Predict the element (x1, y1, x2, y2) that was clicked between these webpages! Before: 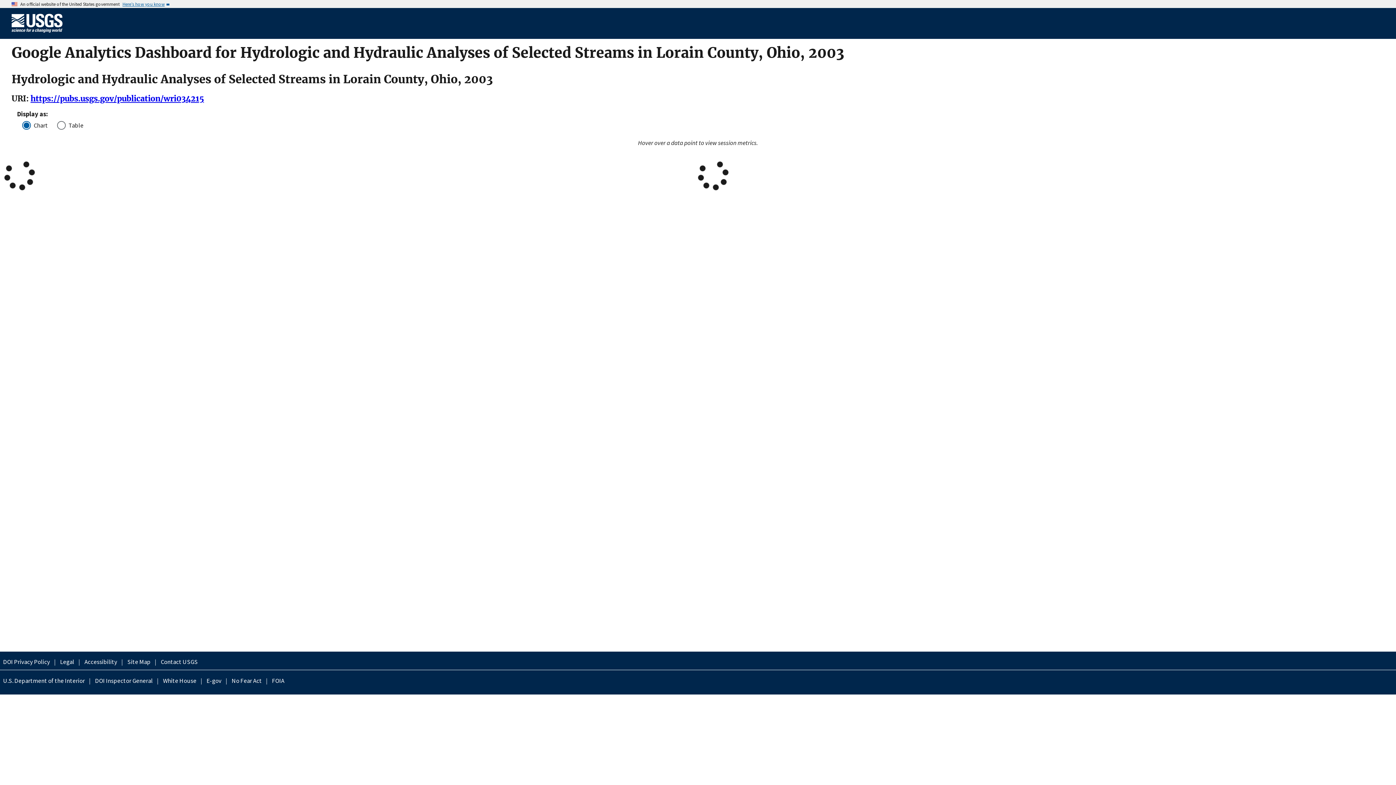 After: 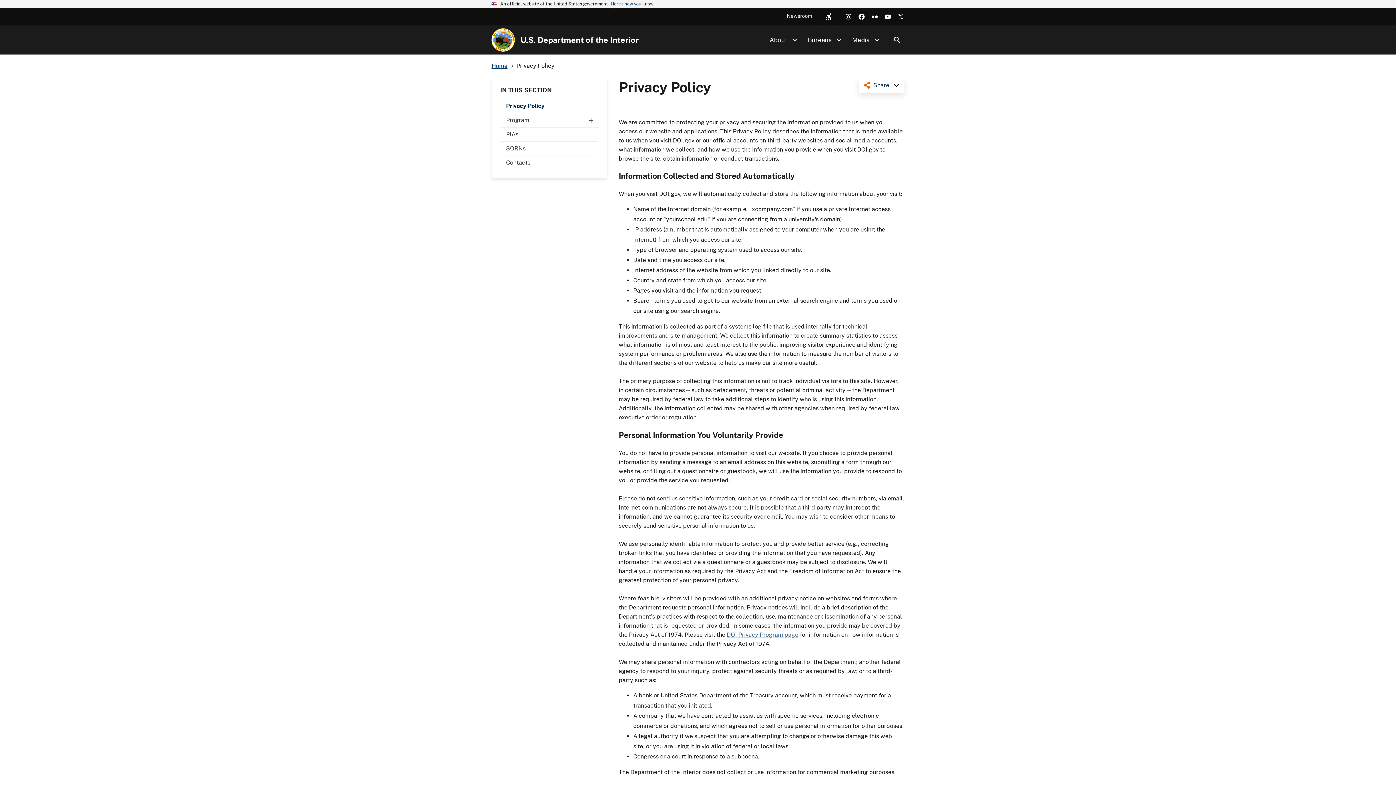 Action: label: DOI Privacy Policy bbox: (0, 657, 53, 667)